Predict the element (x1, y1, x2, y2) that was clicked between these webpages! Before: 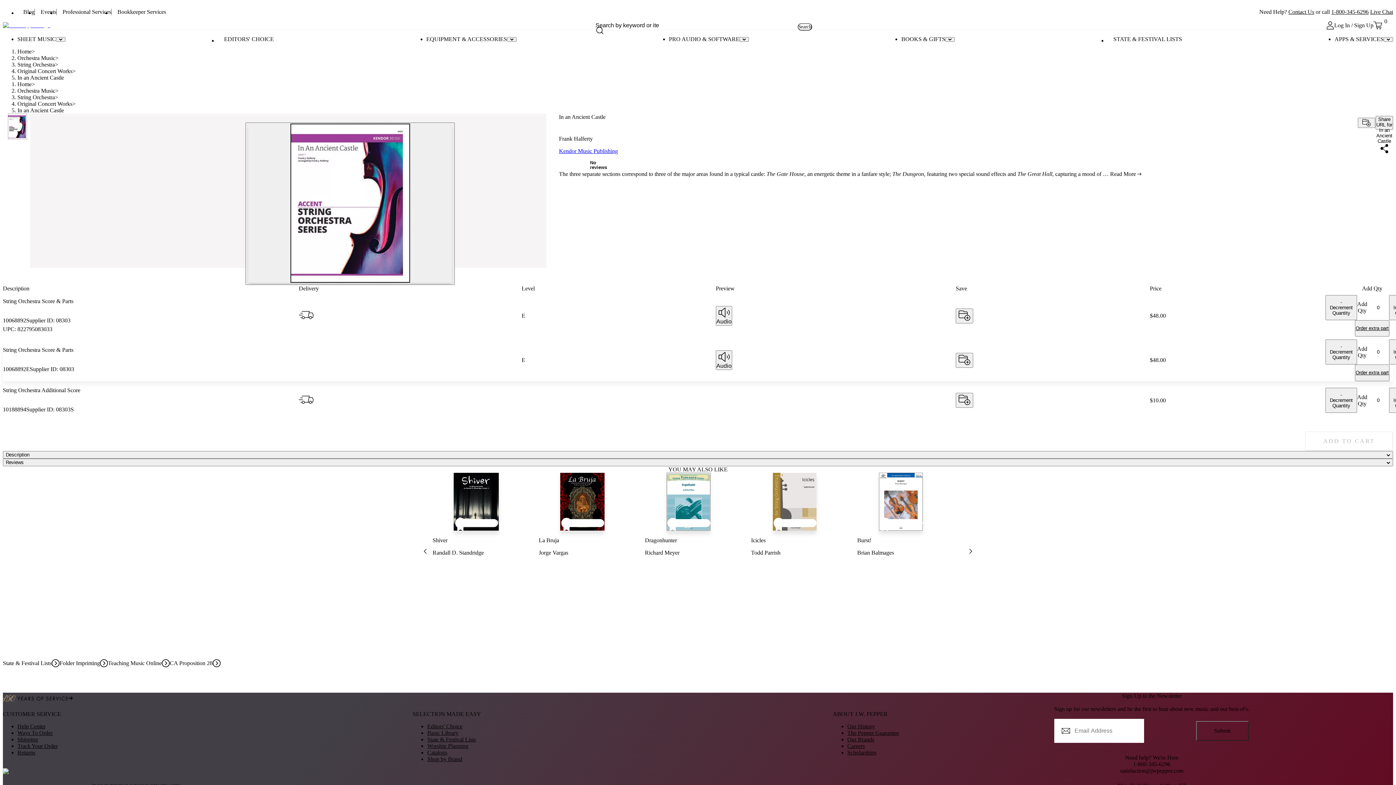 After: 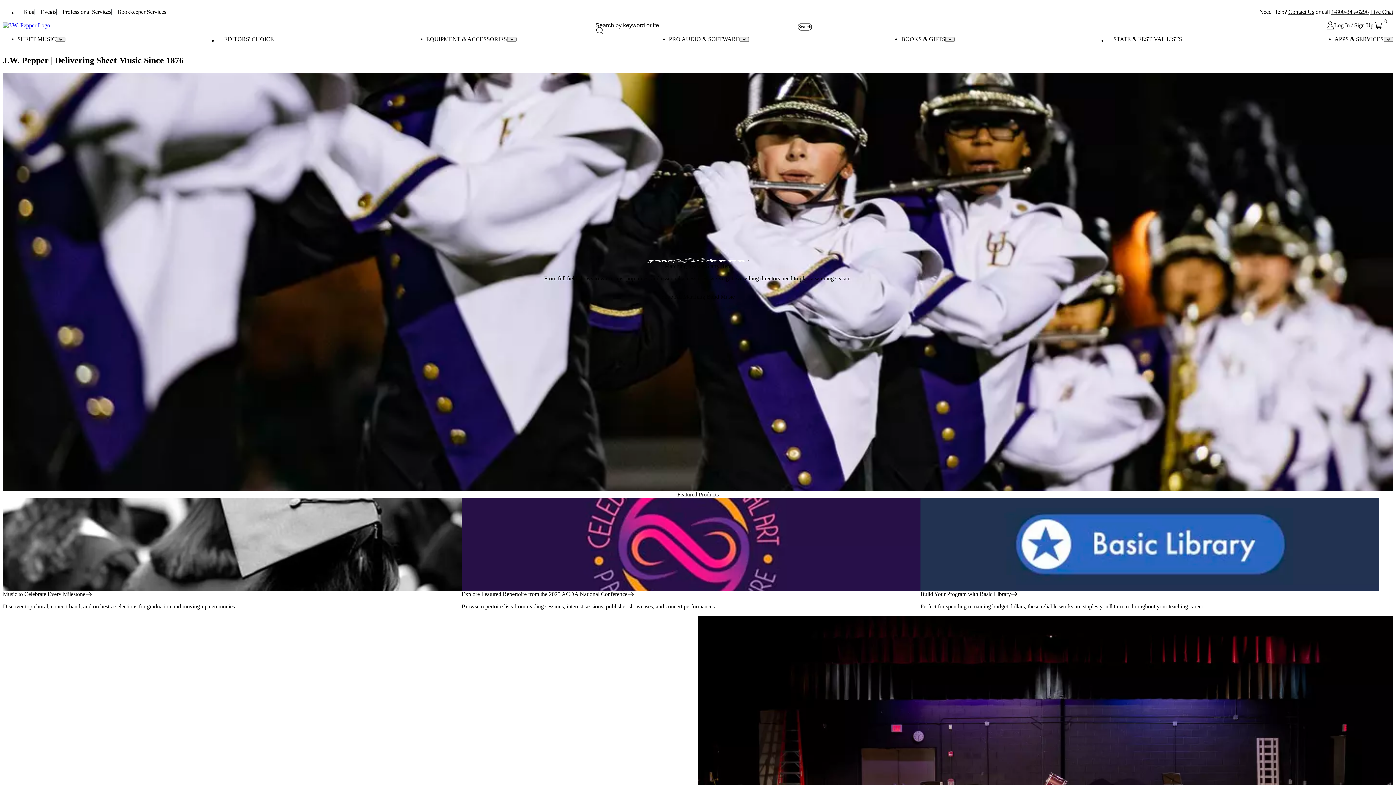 Action: bbox: (17, 48, 31, 54) label: Home